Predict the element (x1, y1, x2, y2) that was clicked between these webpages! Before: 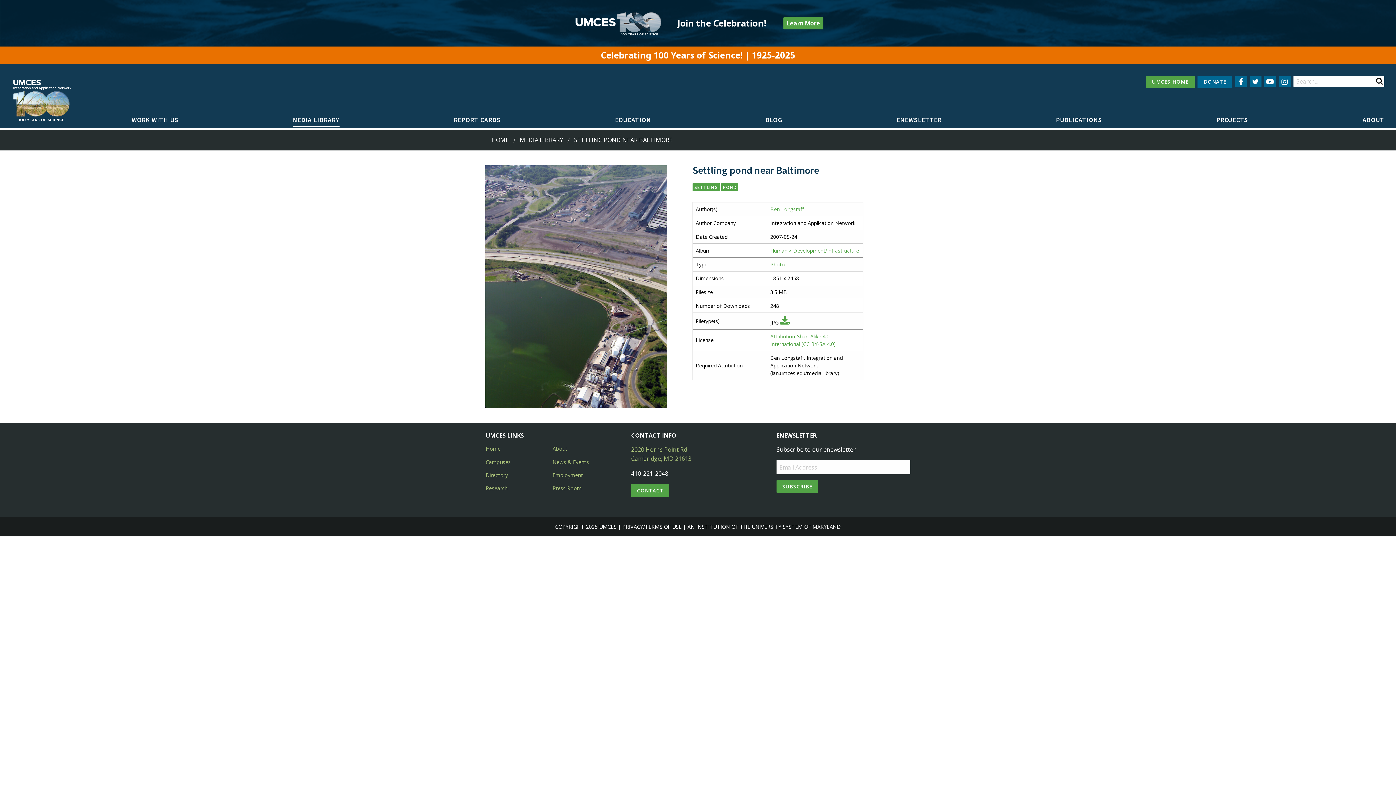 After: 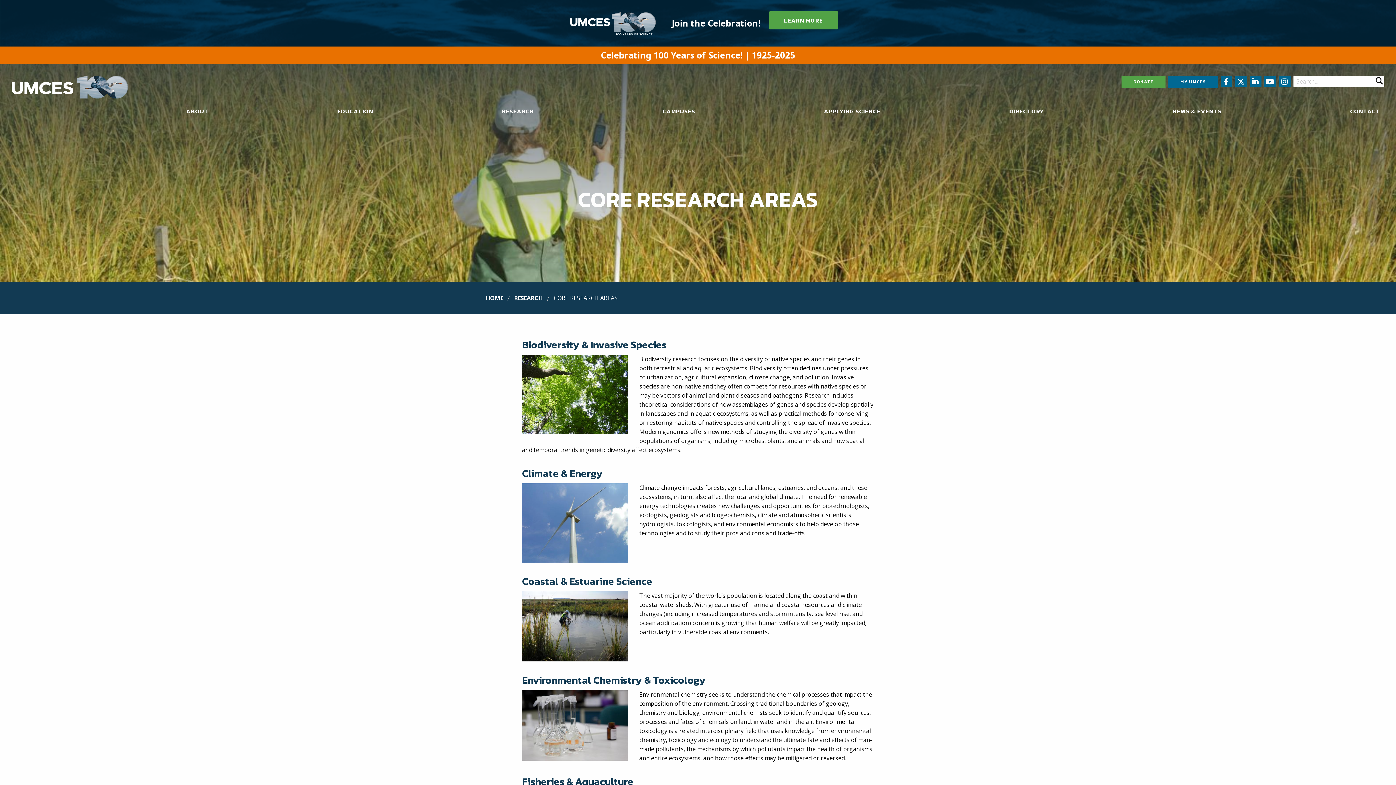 Action: label: Research bbox: (485, 482, 552, 495)